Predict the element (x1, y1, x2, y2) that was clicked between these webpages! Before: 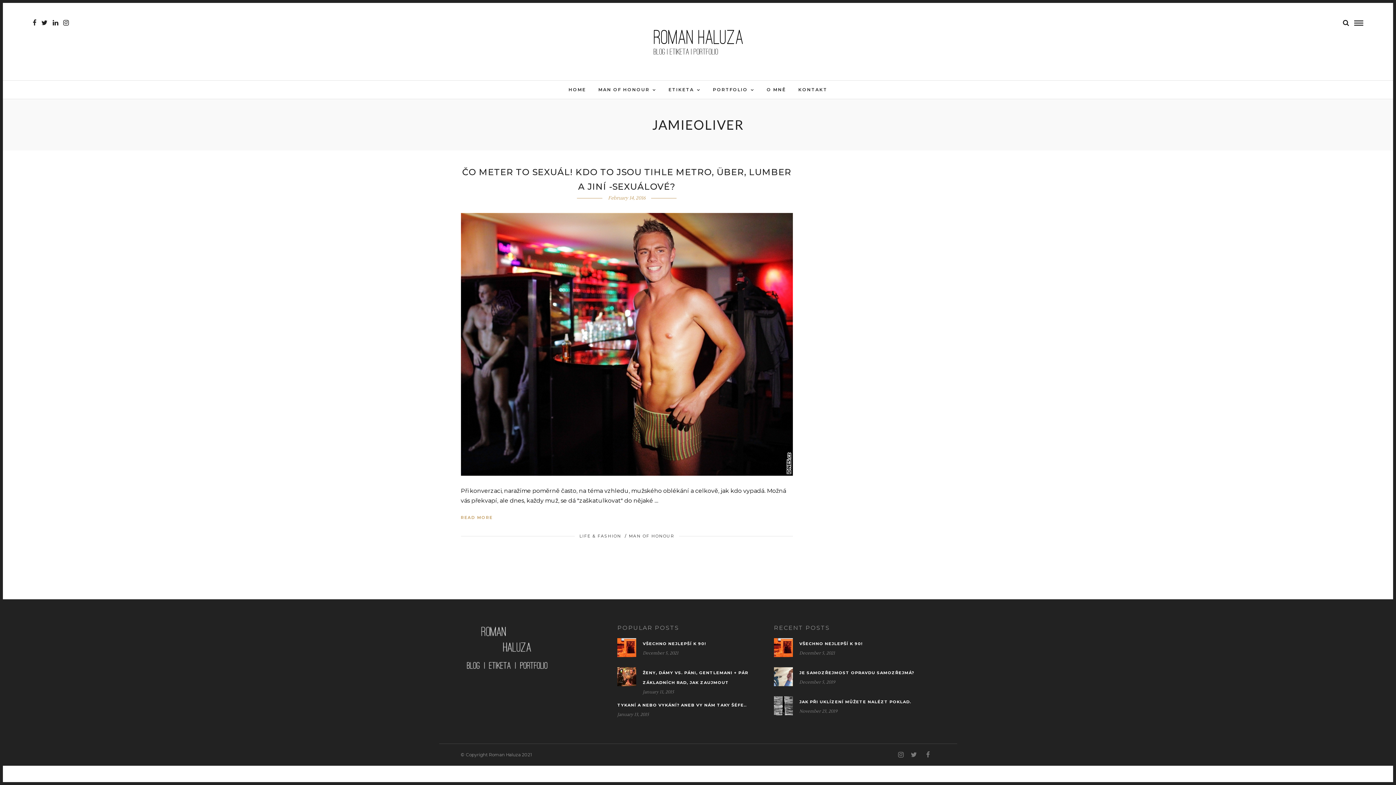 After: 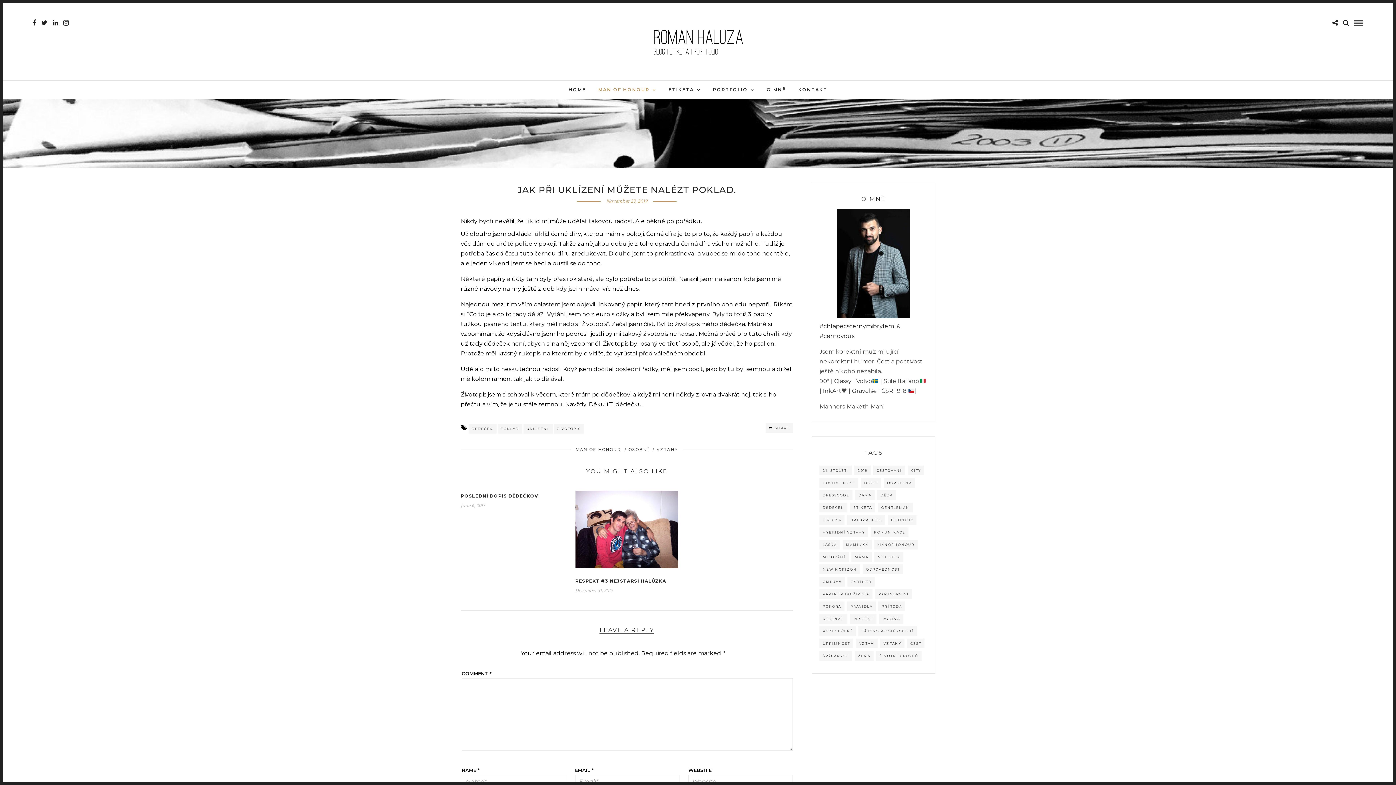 Action: bbox: (799, 699, 911, 704) label: JAK PŘI UKLÍZENÍ MŮŽETE NALÉZT POKLAD.